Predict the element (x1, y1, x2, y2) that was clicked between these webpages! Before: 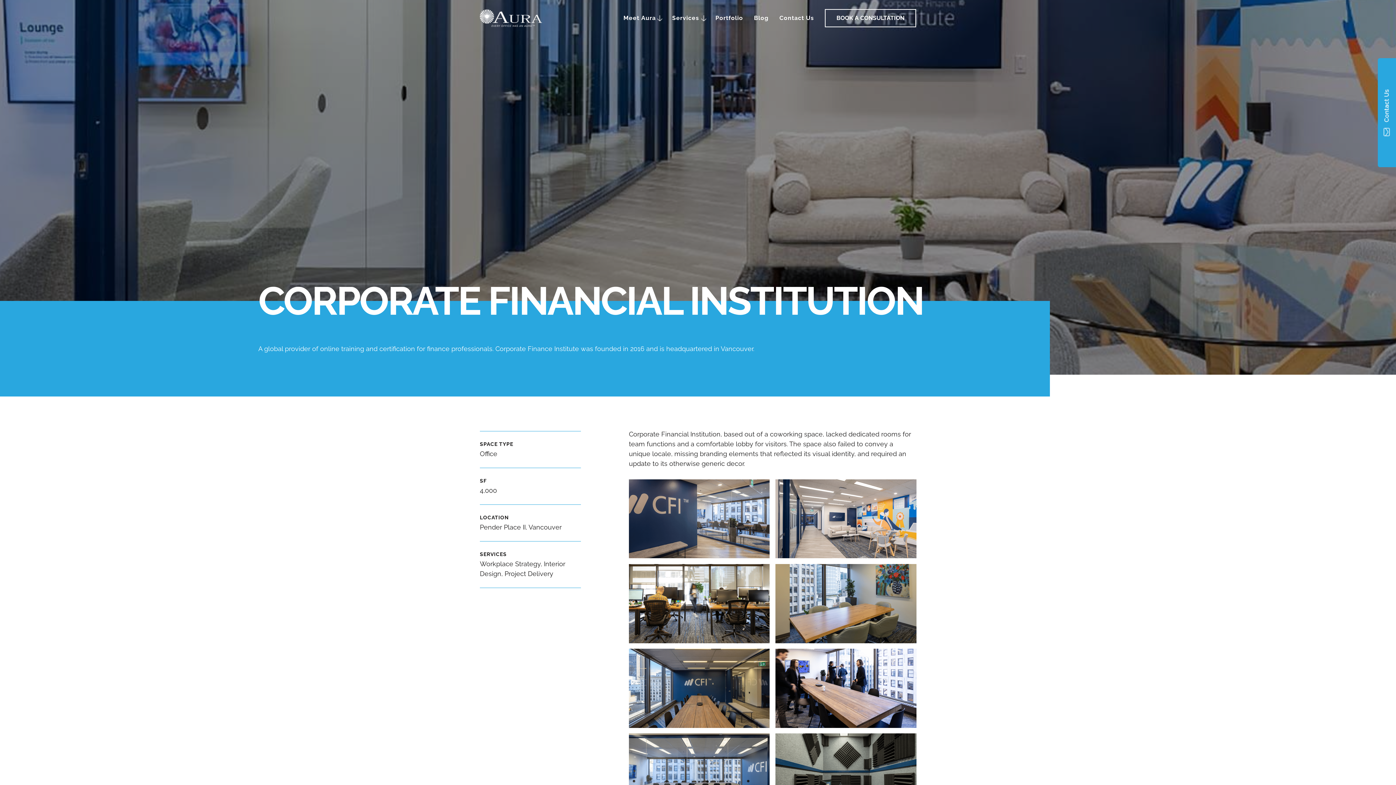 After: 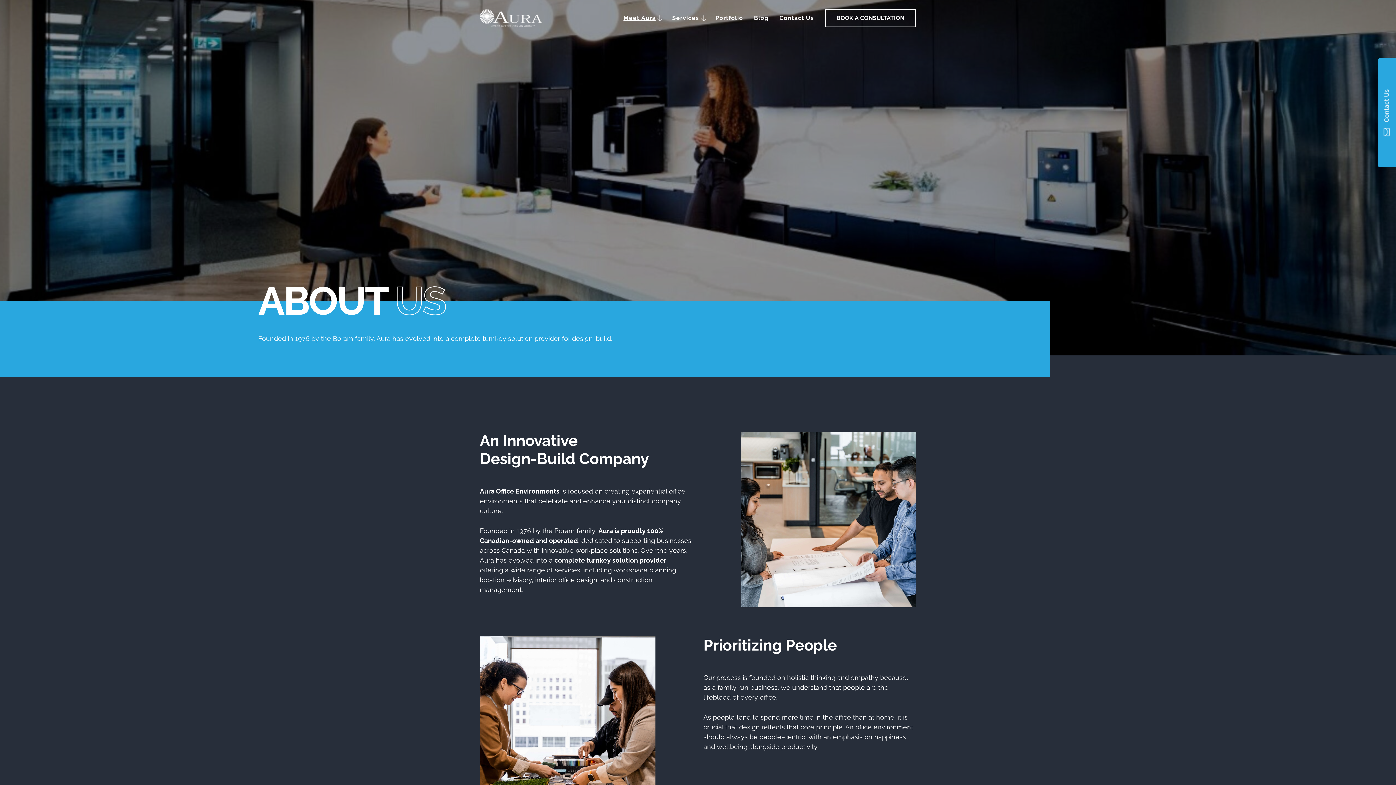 Action: label: Meet Aura bbox: (618, 0, 666, 36)